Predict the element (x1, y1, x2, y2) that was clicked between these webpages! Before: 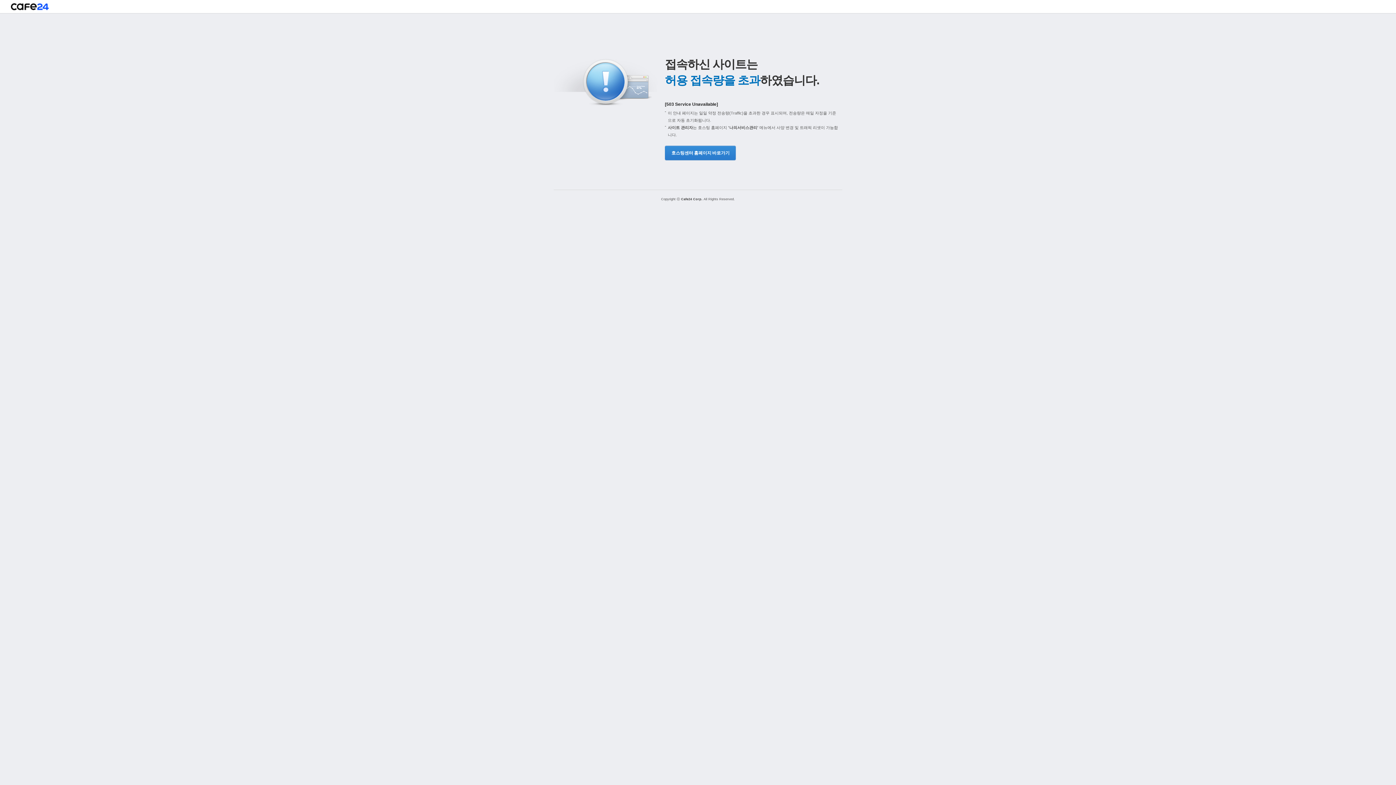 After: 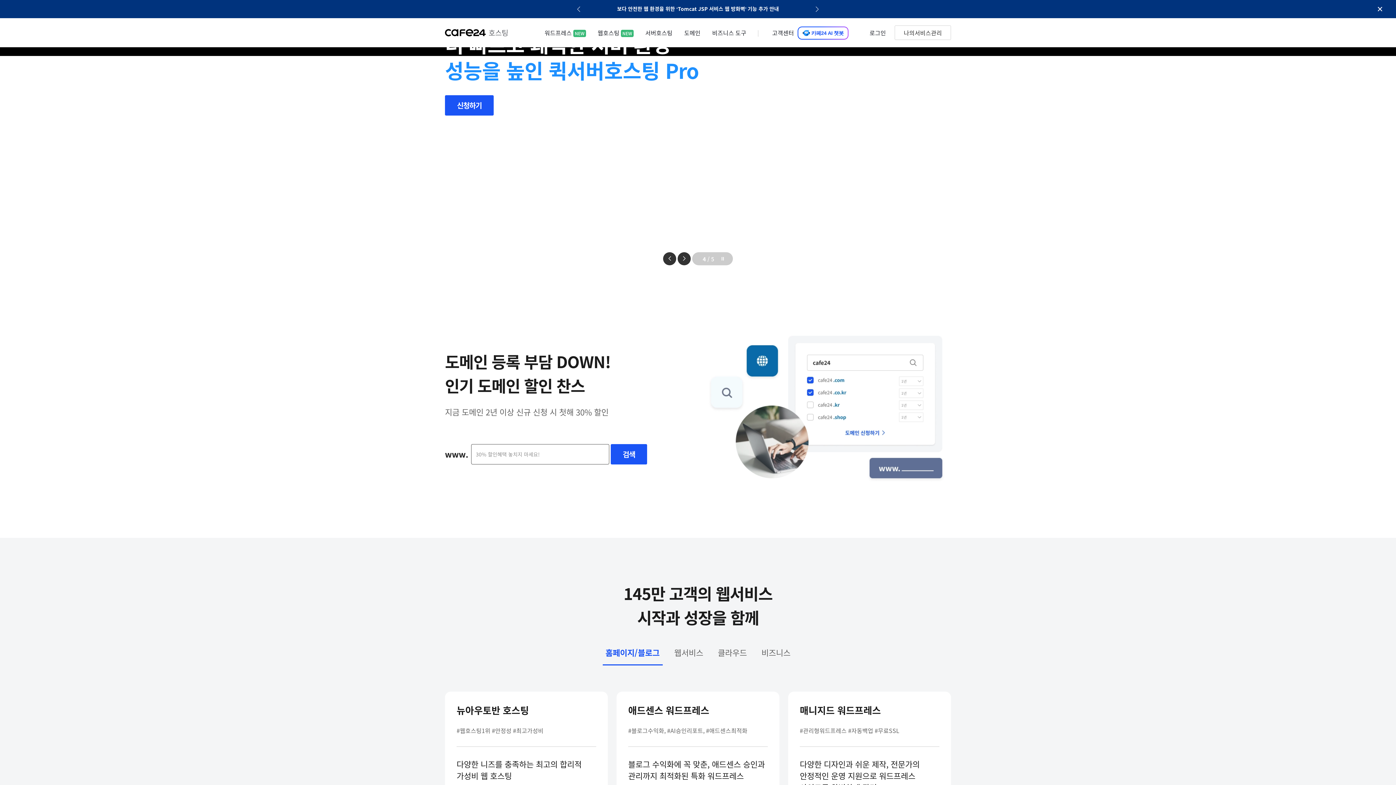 Action: bbox: (10, 3, 48, 13)